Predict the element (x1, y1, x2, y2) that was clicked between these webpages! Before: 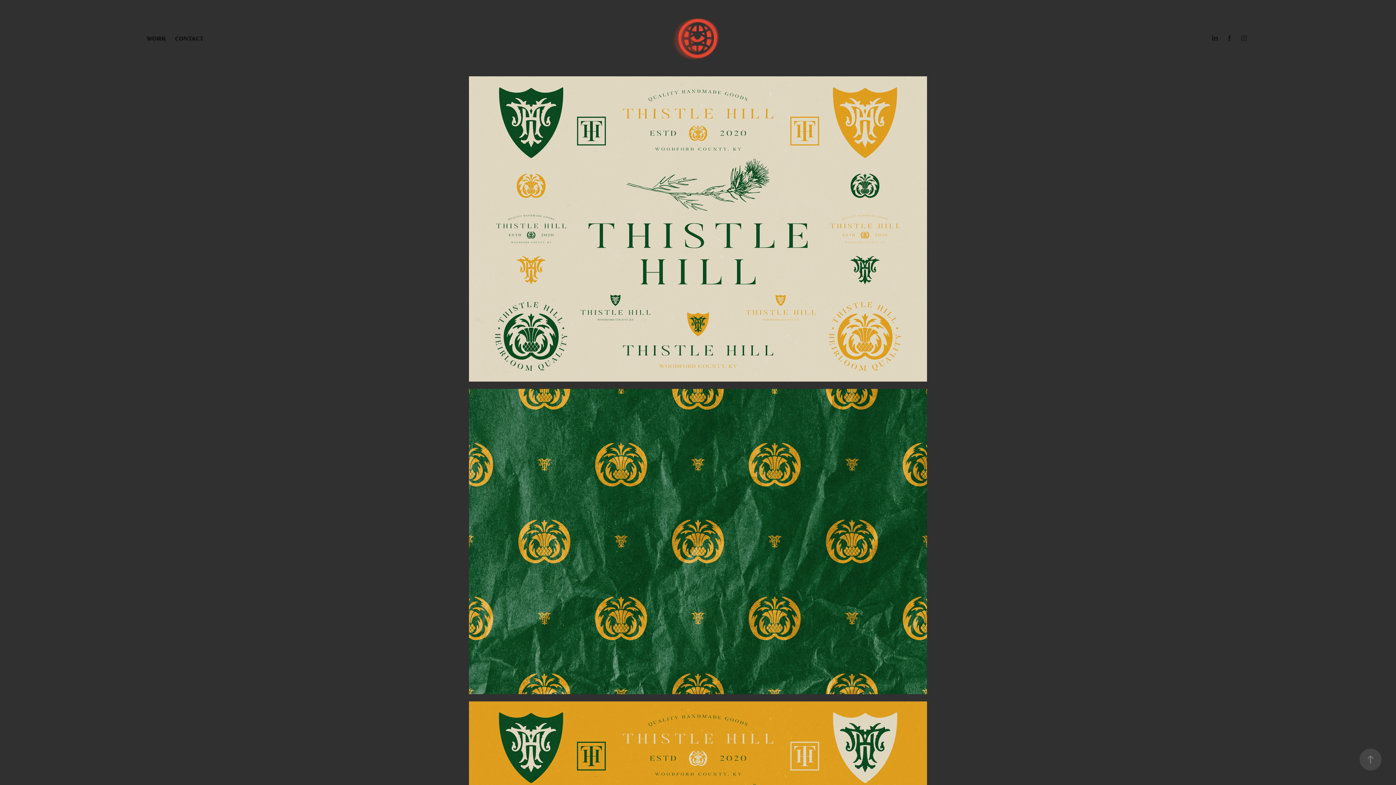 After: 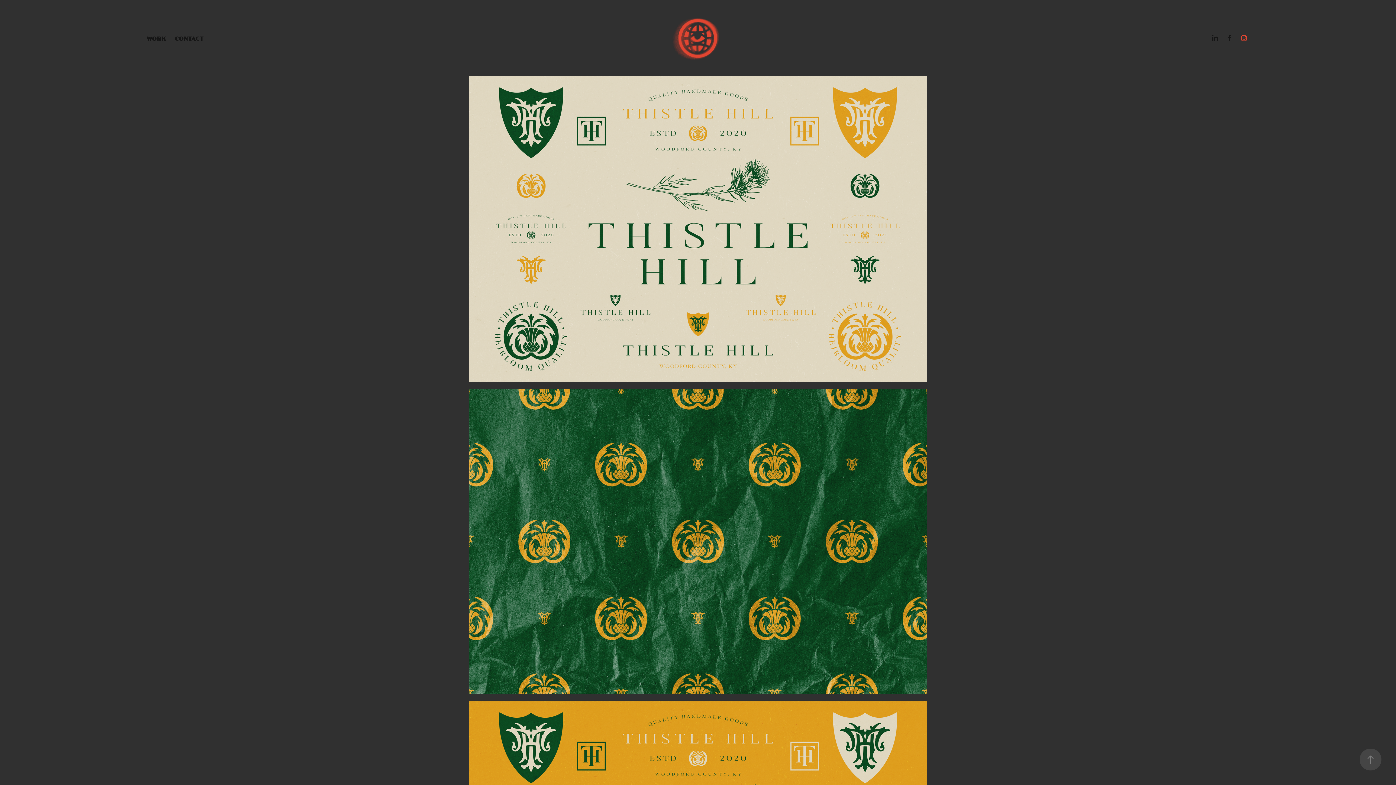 Action: bbox: (1238, 32, 1249, 43)